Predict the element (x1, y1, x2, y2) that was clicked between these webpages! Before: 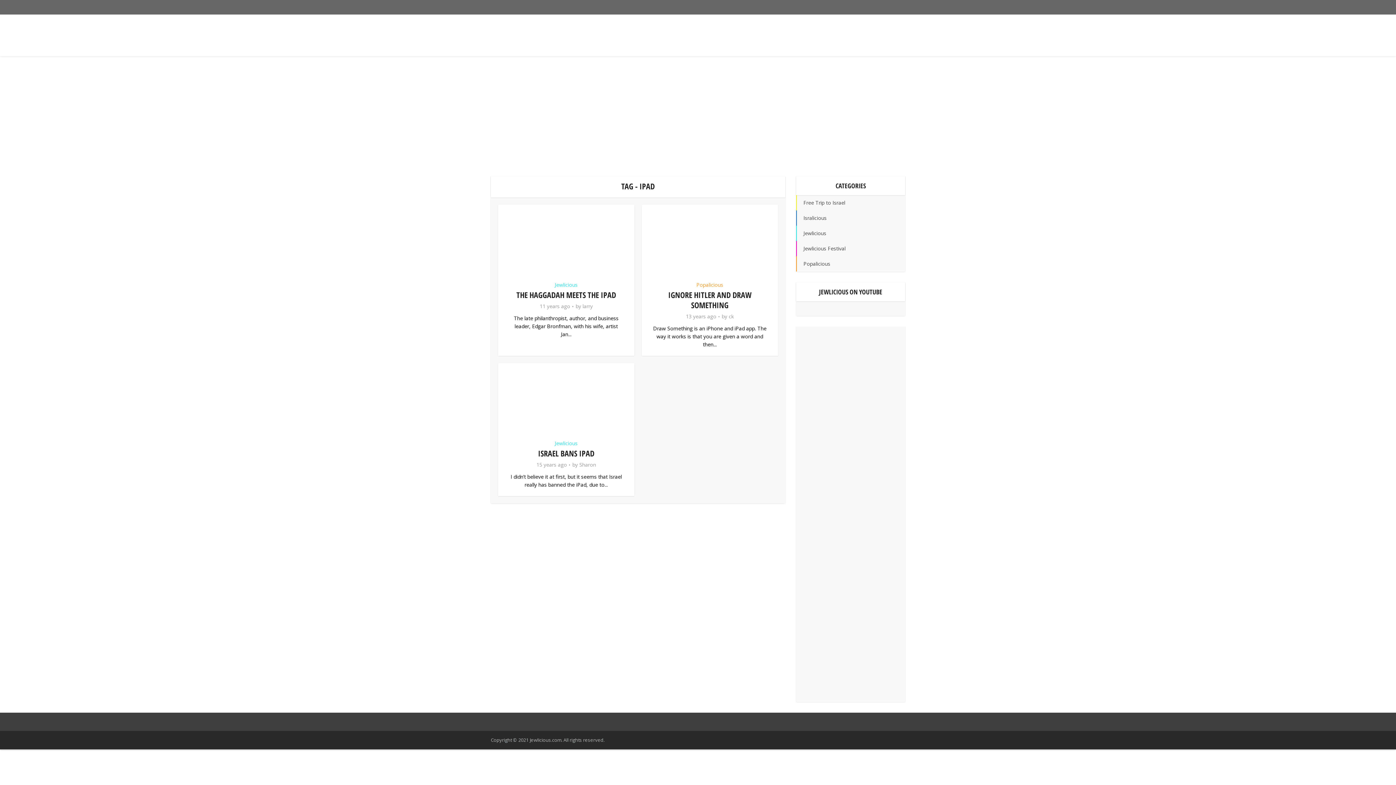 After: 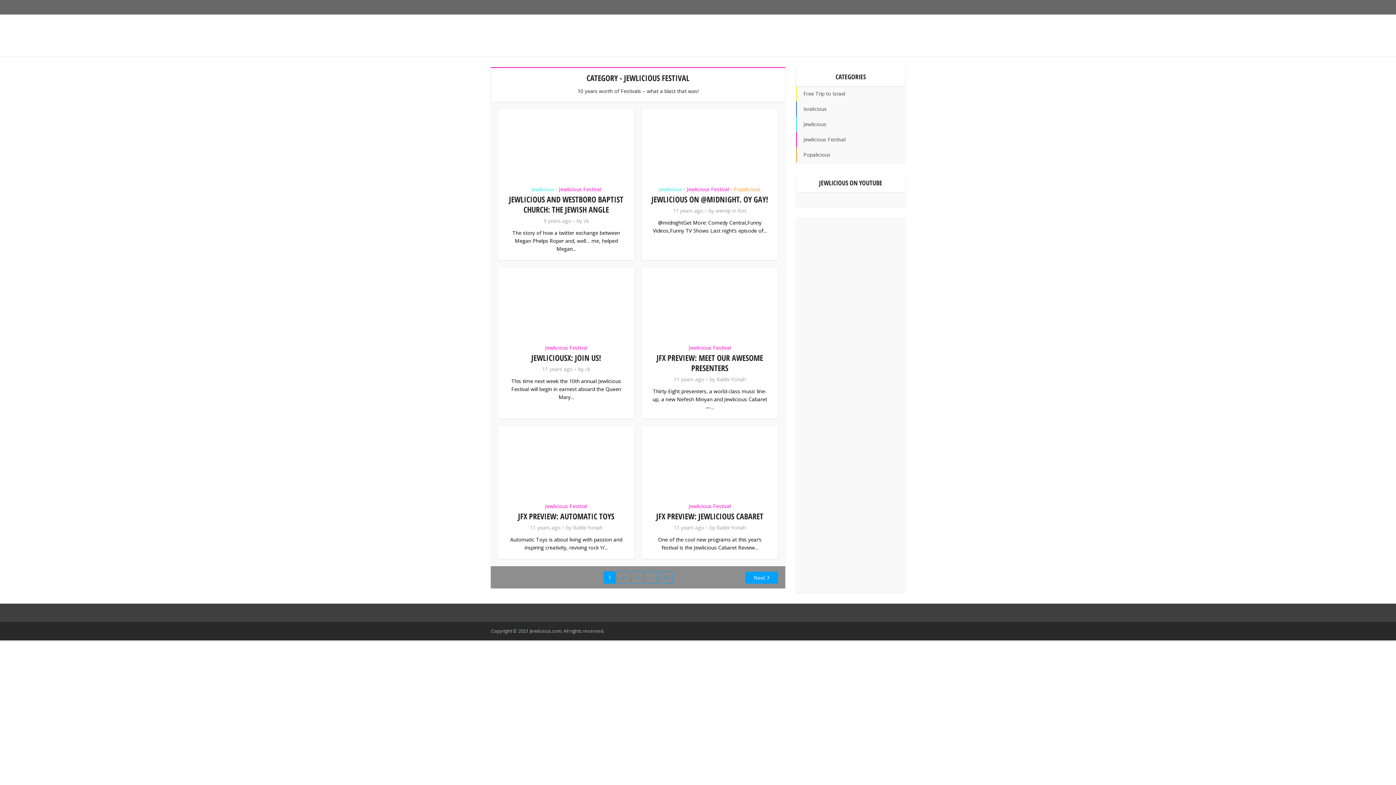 Action: bbox: (796, 241, 905, 256) label: Jewlicious Festival